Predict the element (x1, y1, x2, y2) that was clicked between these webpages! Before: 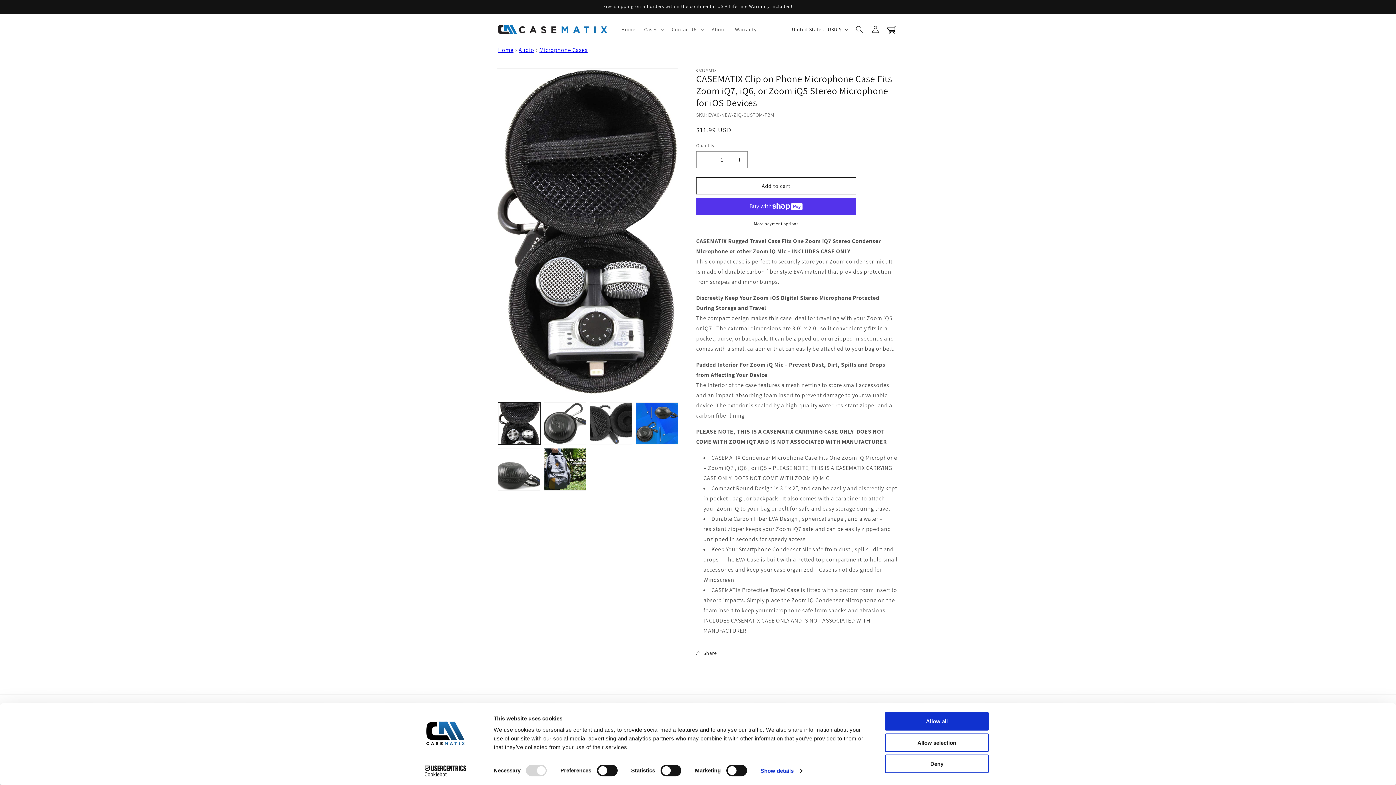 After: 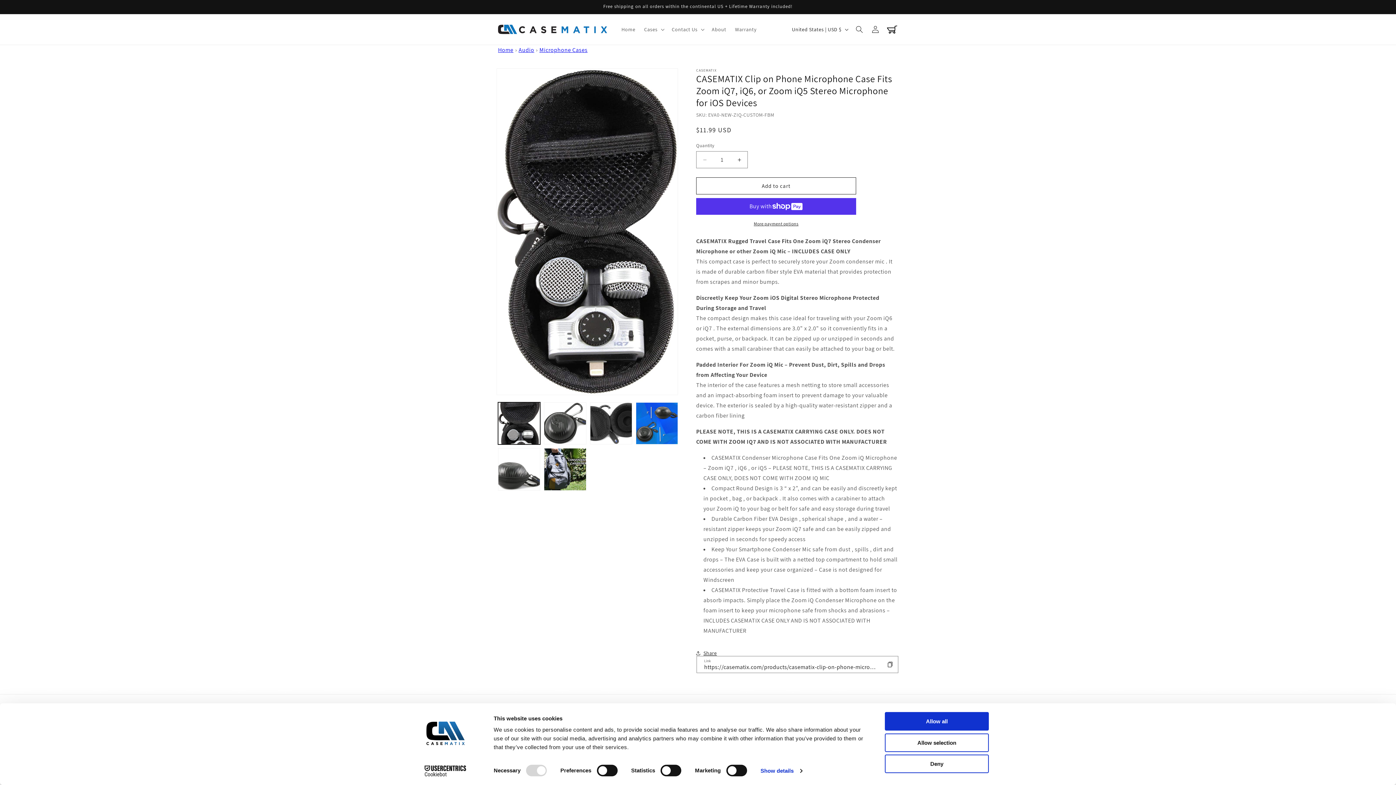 Action: label: Share bbox: (696, 645, 717, 661)